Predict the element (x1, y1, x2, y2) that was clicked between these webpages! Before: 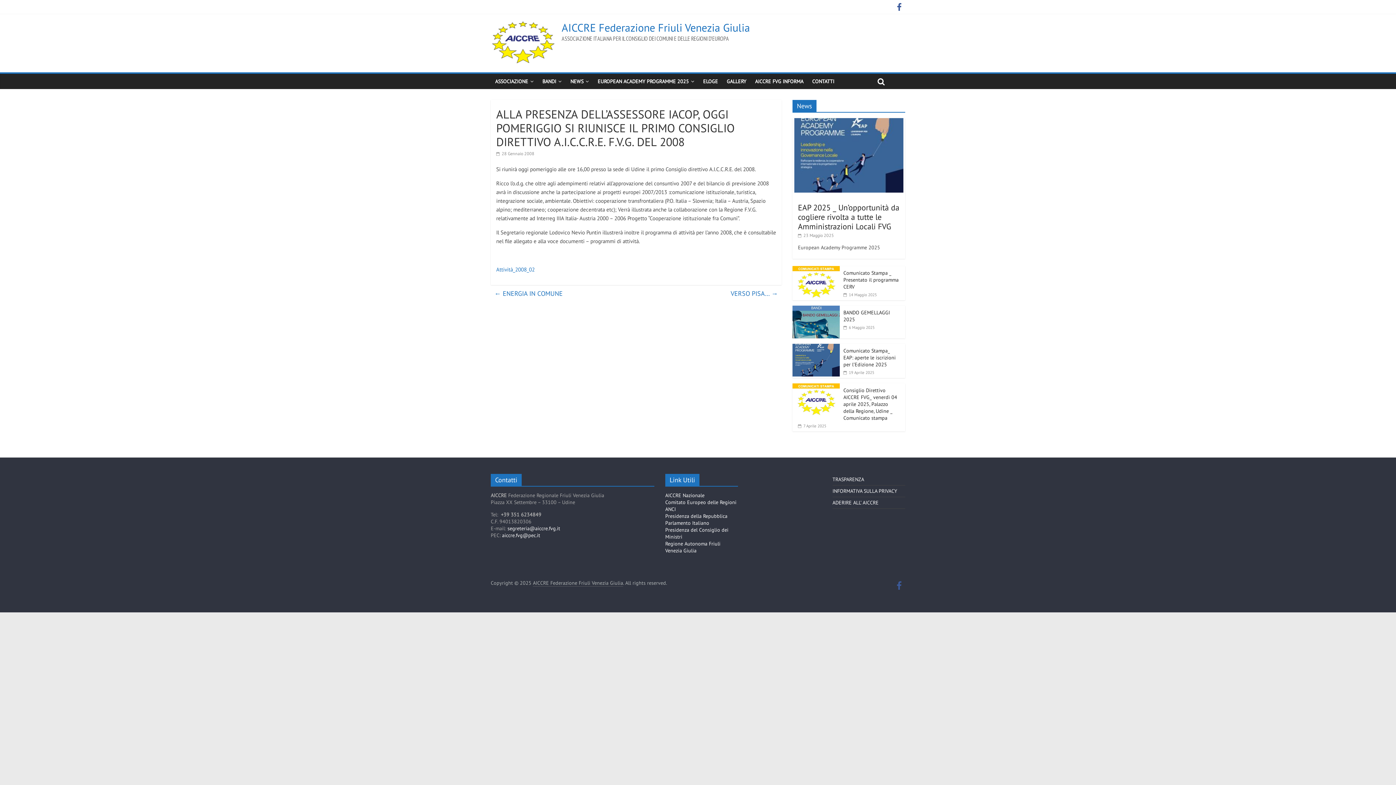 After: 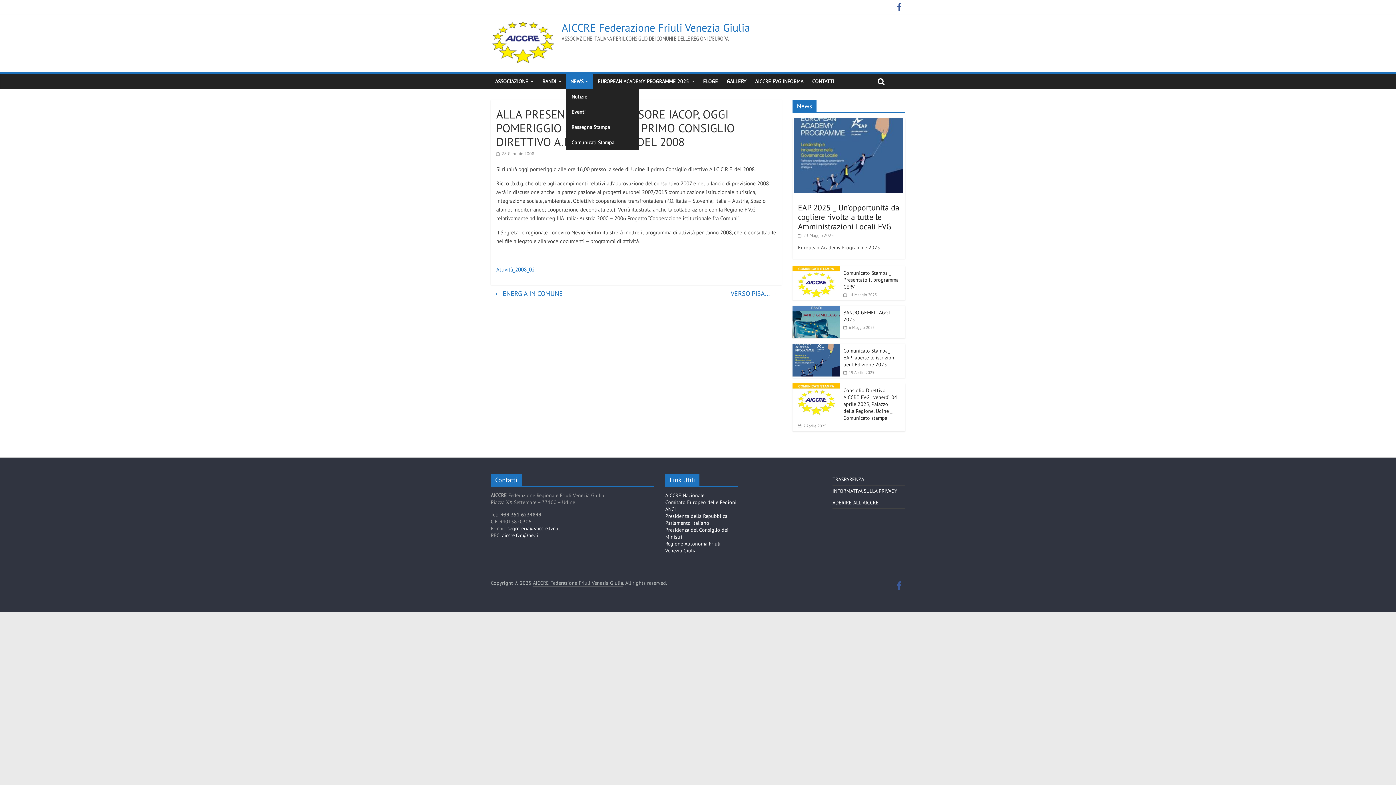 Action: bbox: (566, 73, 593, 89) label: NEWS